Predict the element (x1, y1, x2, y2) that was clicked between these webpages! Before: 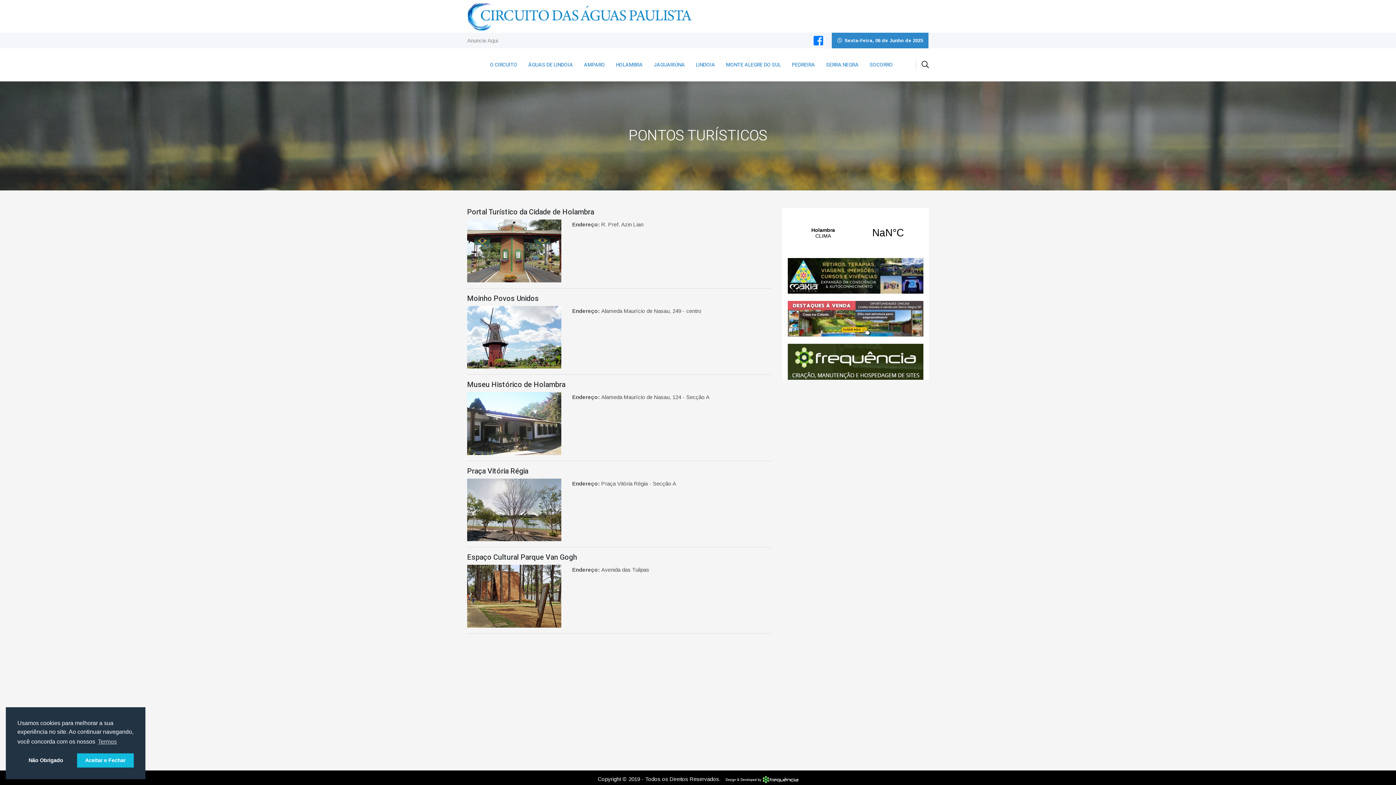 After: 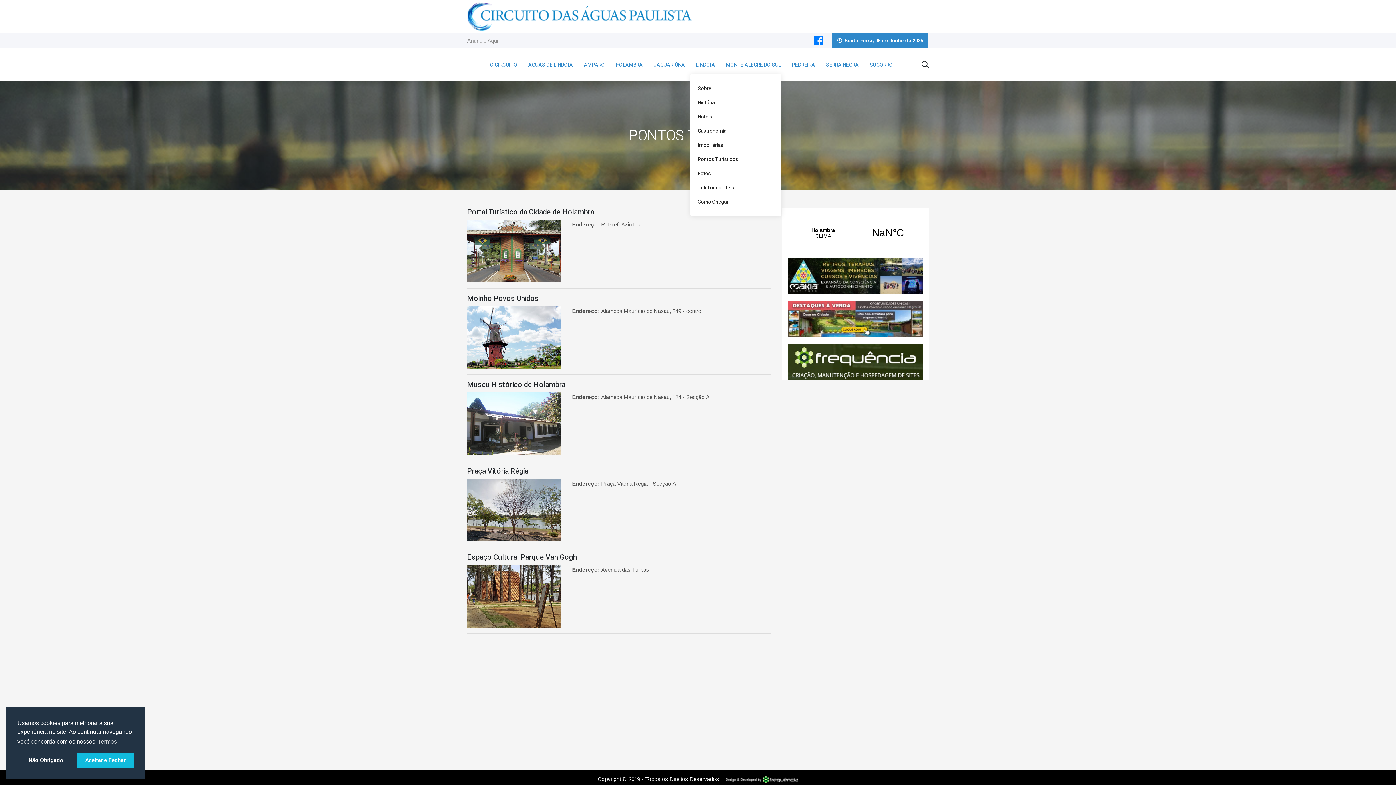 Action: bbox: (696, 61, 715, 68) label: LINDOIA